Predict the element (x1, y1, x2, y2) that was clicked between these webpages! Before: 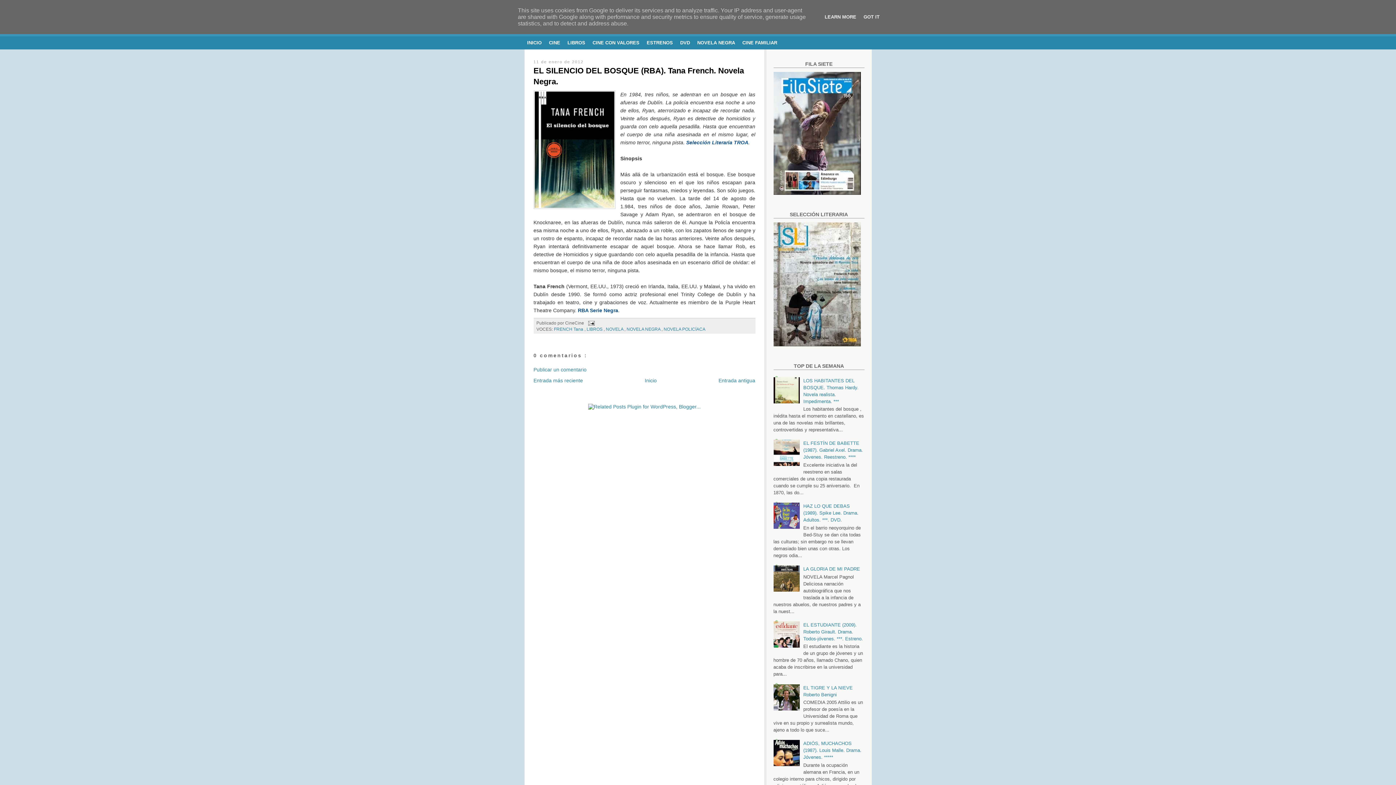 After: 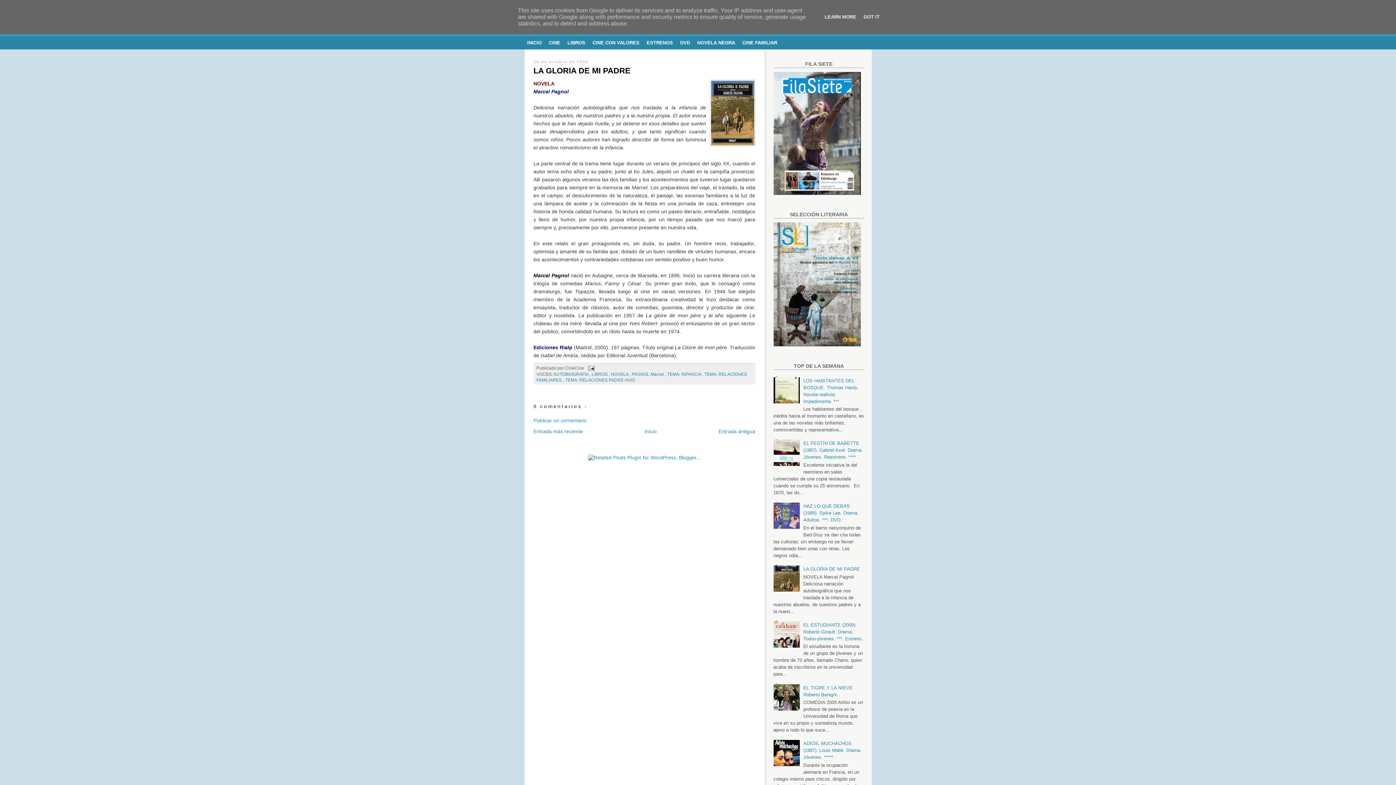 Action: label: LA GLORIA DE MI PADRE bbox: (803, 566, 860, 571)